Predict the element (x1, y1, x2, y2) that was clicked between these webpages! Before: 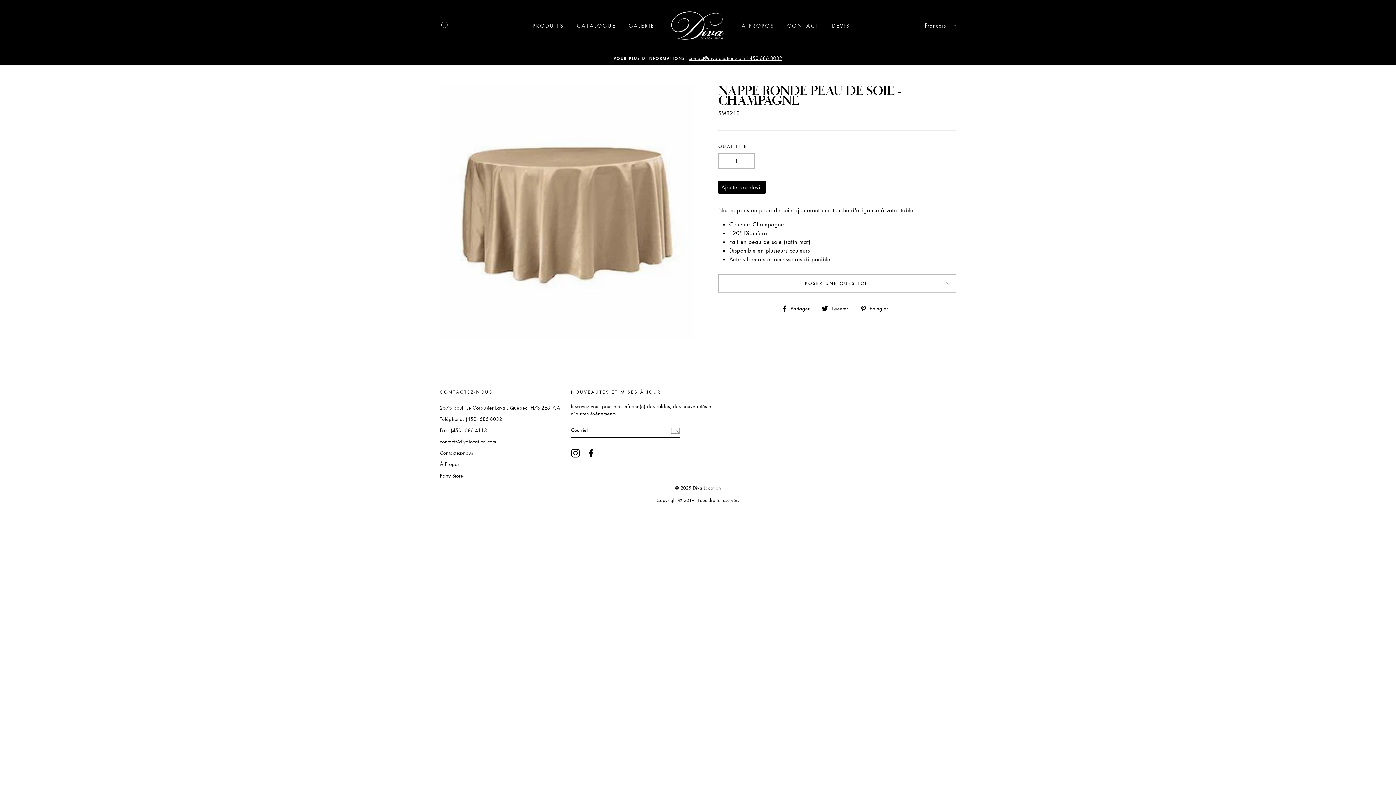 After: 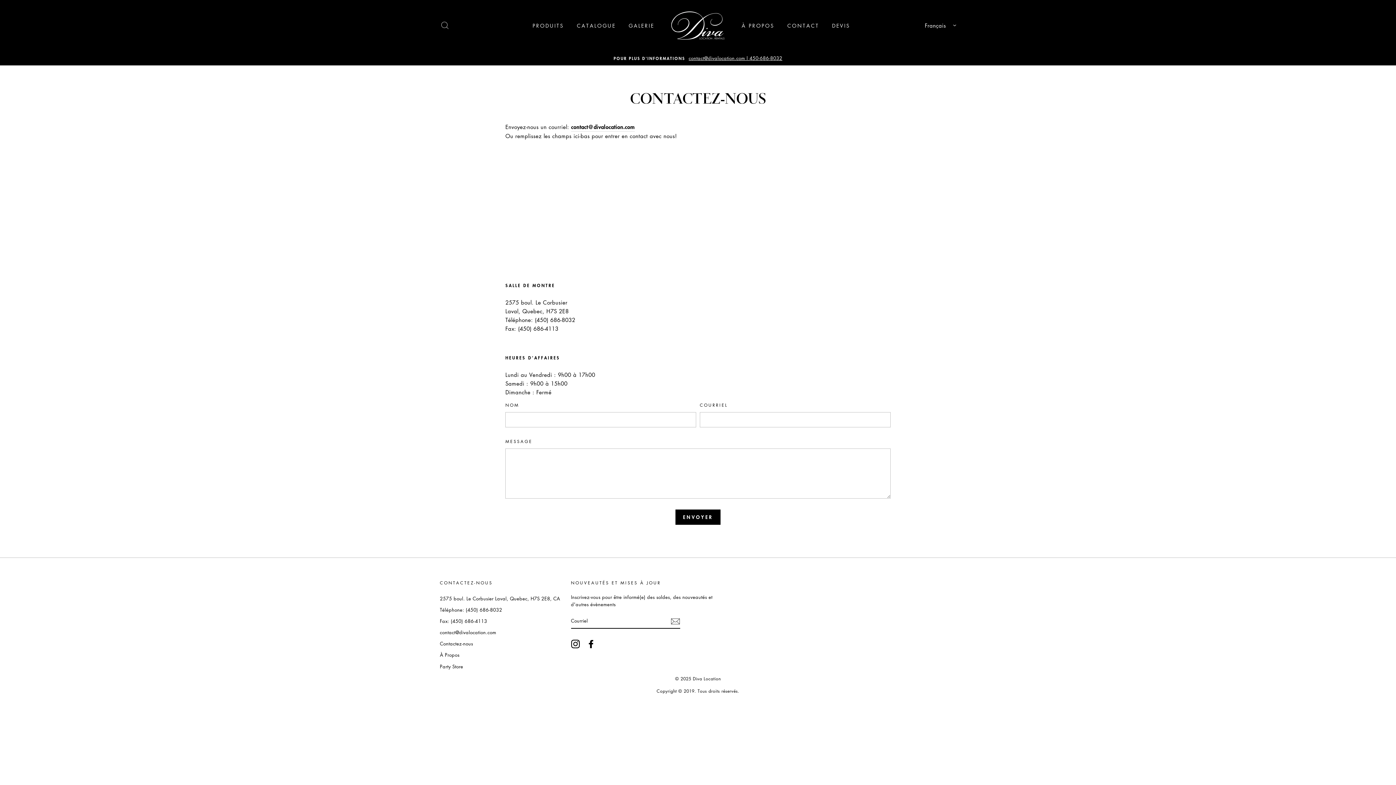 Action: bbox: (440, 448, 473, 458) label: Contactez-nous